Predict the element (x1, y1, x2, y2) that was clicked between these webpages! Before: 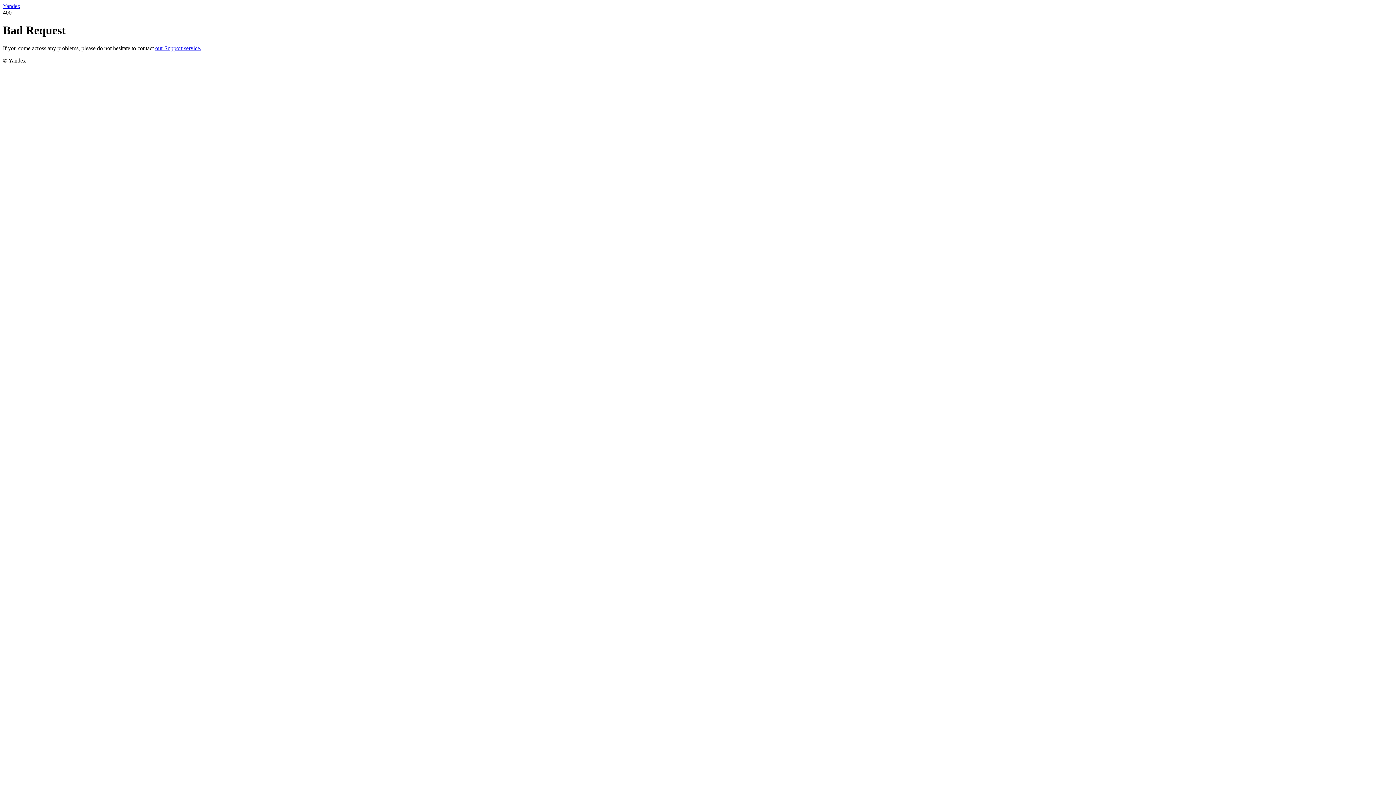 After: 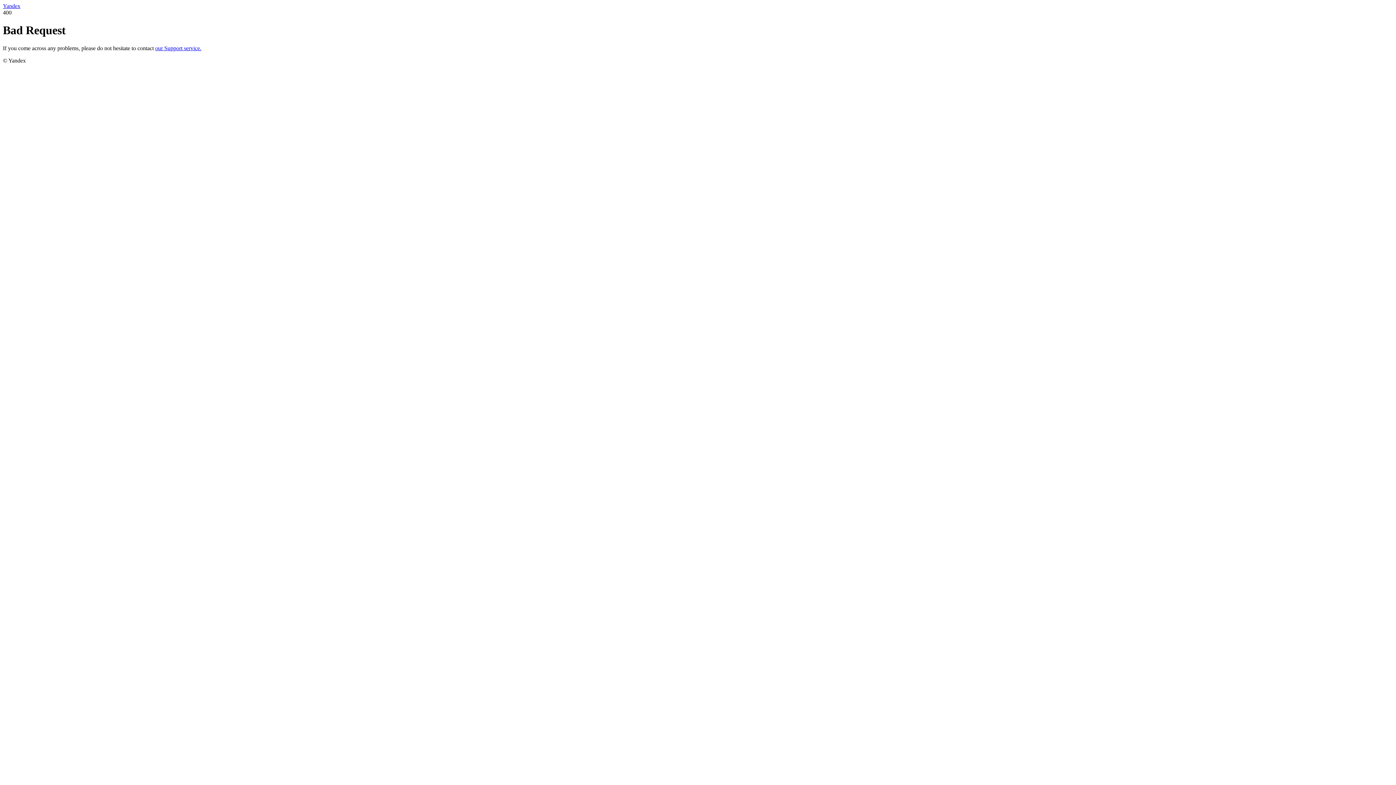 Action: label: our Support service. bbox: (155, 45, 201, 51)